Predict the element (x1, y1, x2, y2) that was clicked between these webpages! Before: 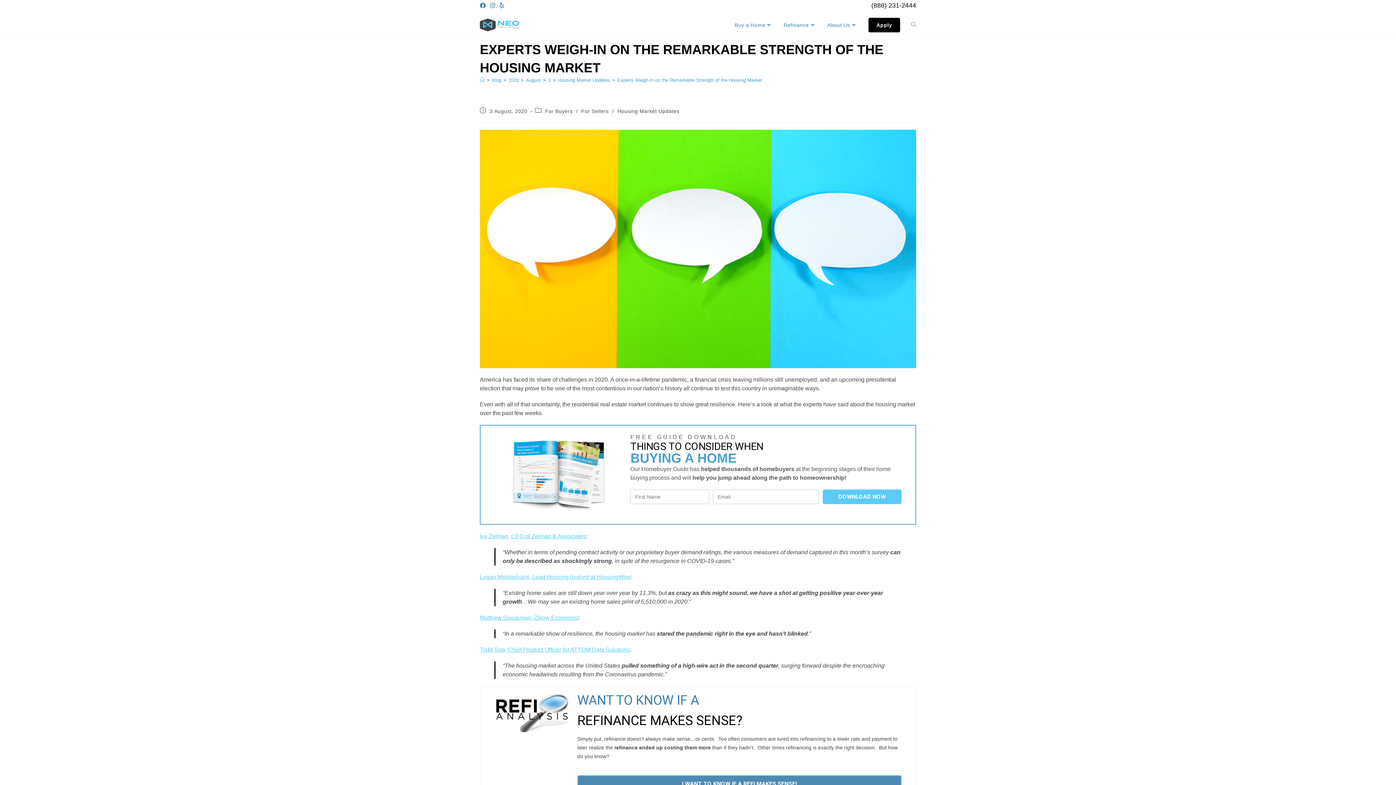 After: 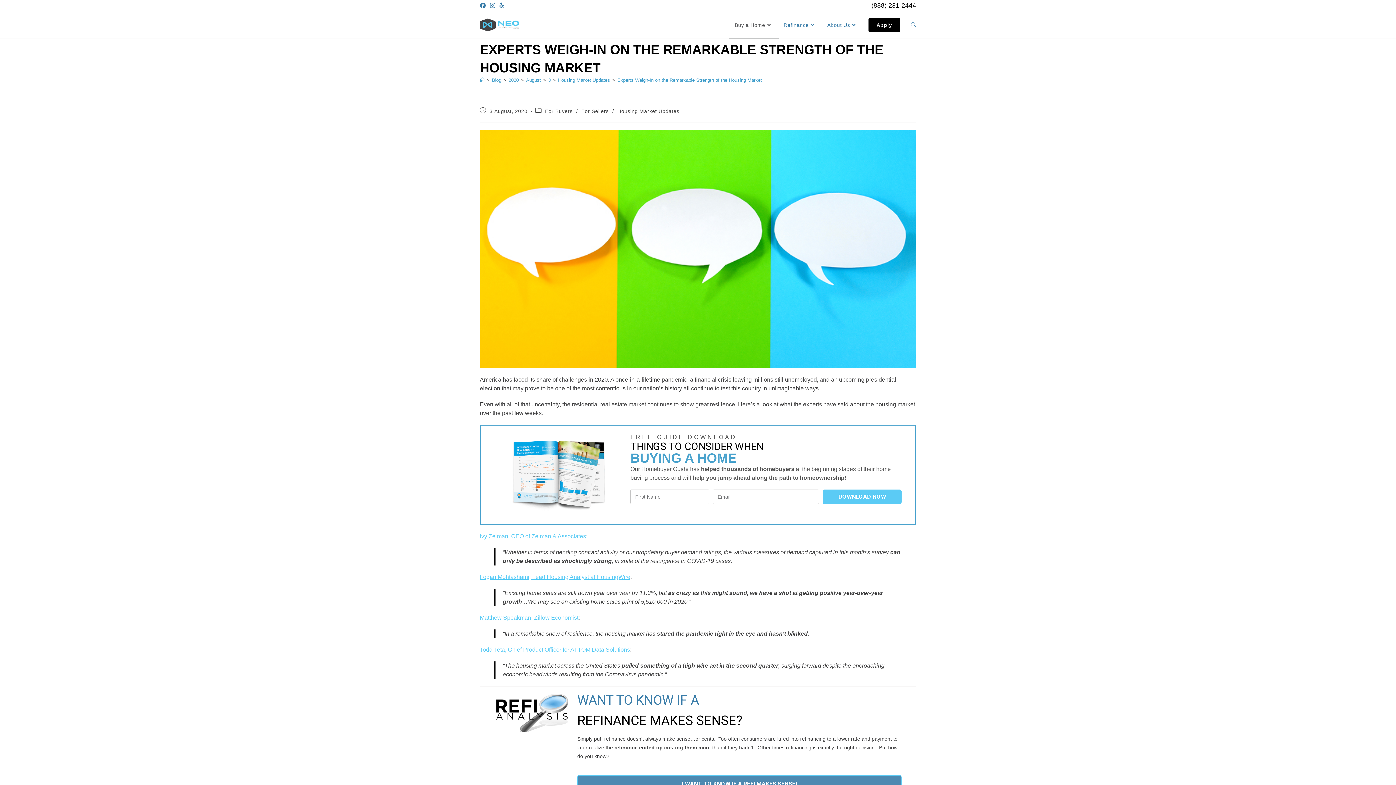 Action: bbox: (729, 11, 778, 38) label: Buy a Home